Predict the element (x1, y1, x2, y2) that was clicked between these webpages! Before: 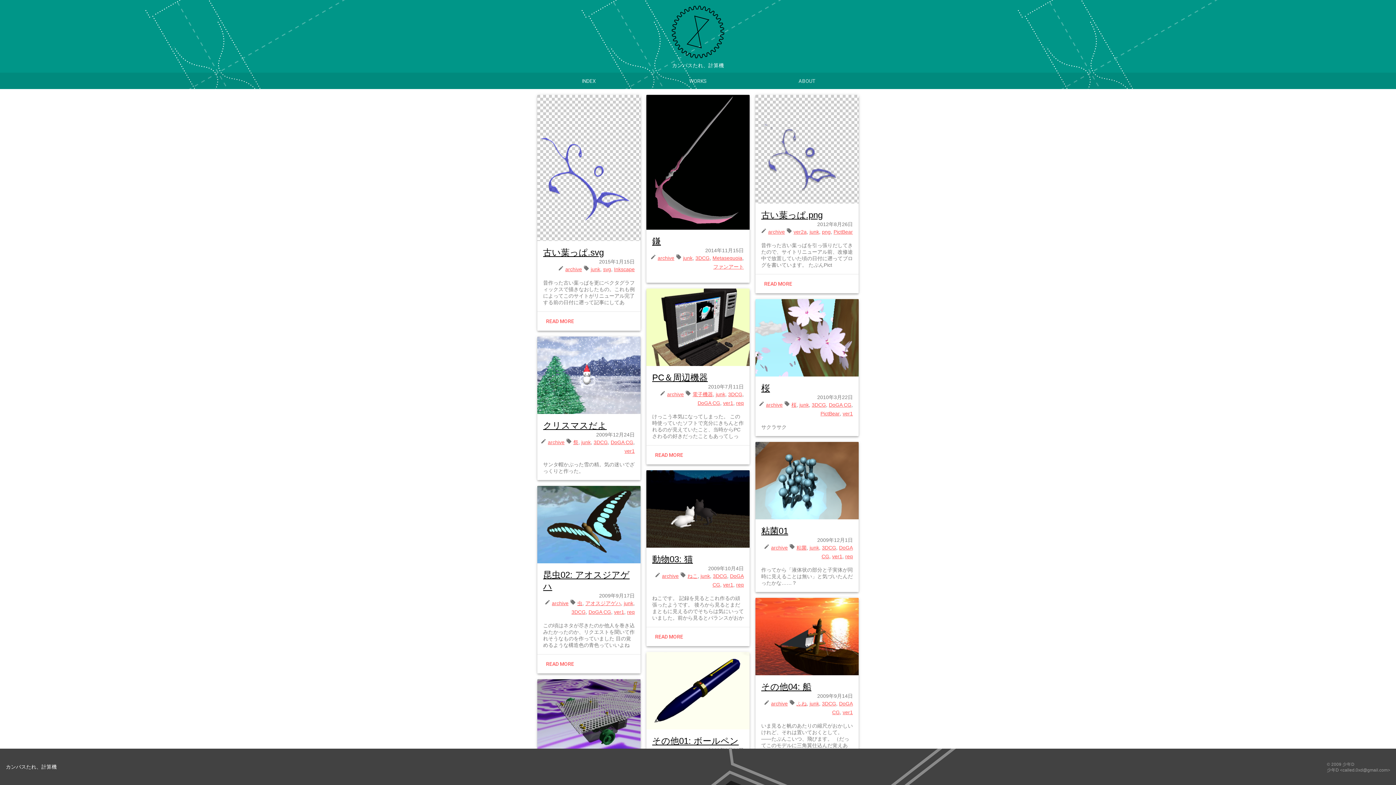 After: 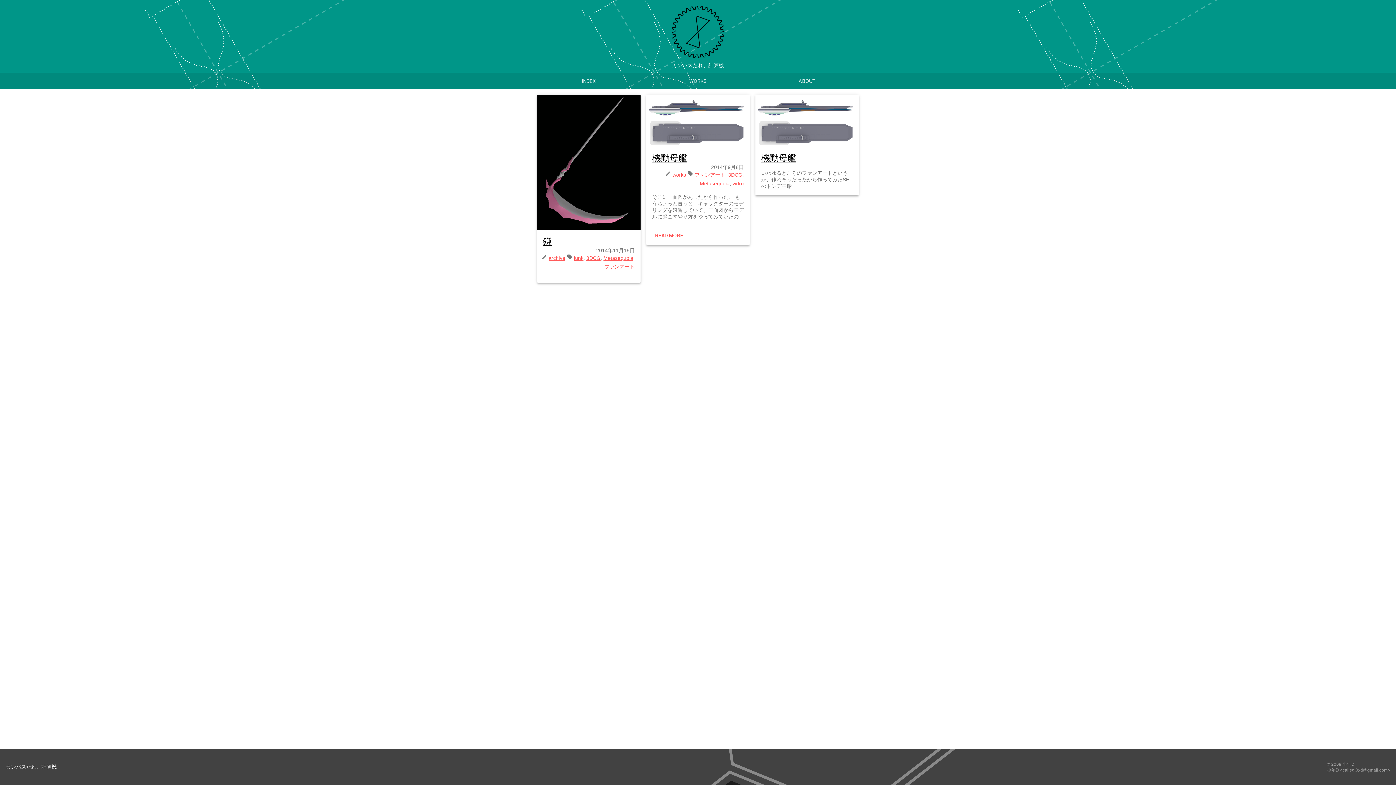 Action: bbox: (713, 264, 744, 269) label: ファンアート